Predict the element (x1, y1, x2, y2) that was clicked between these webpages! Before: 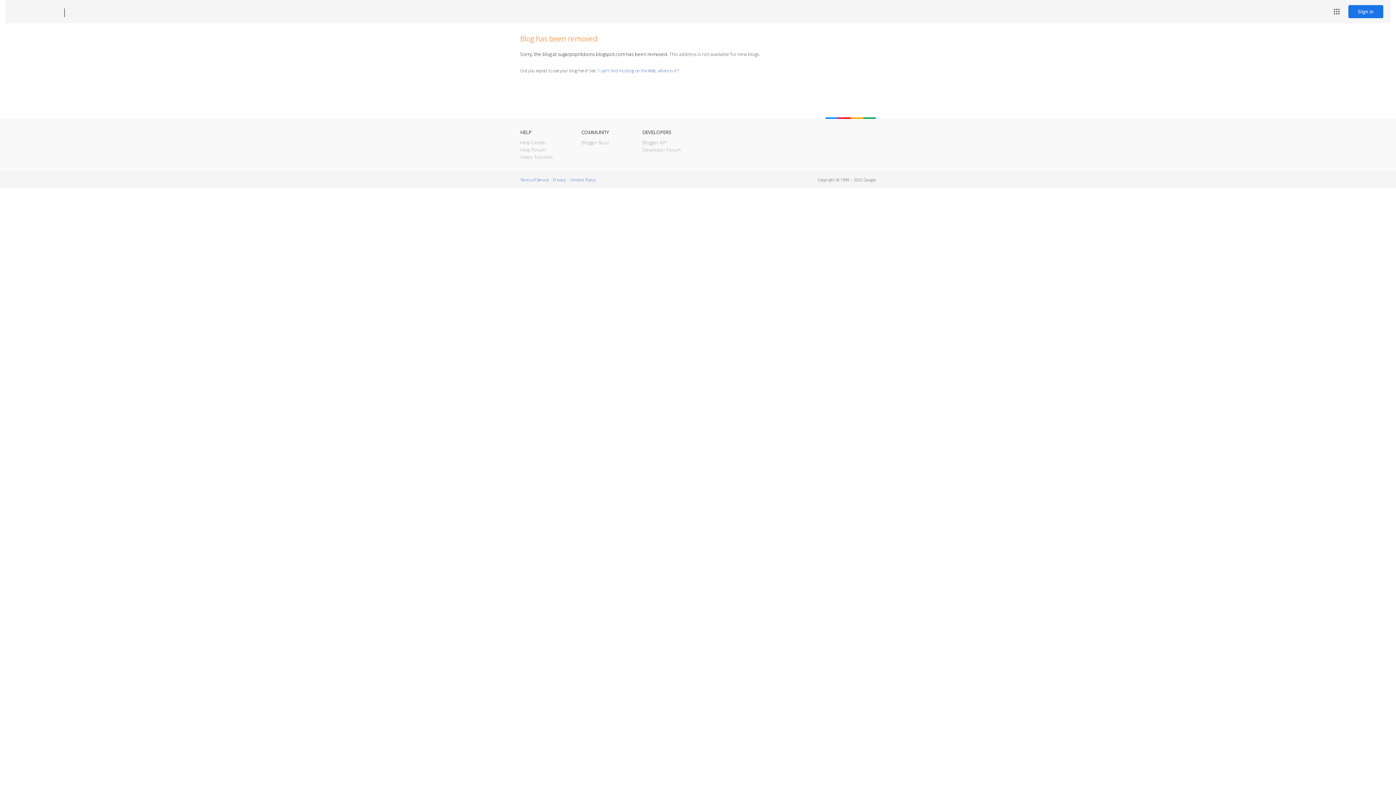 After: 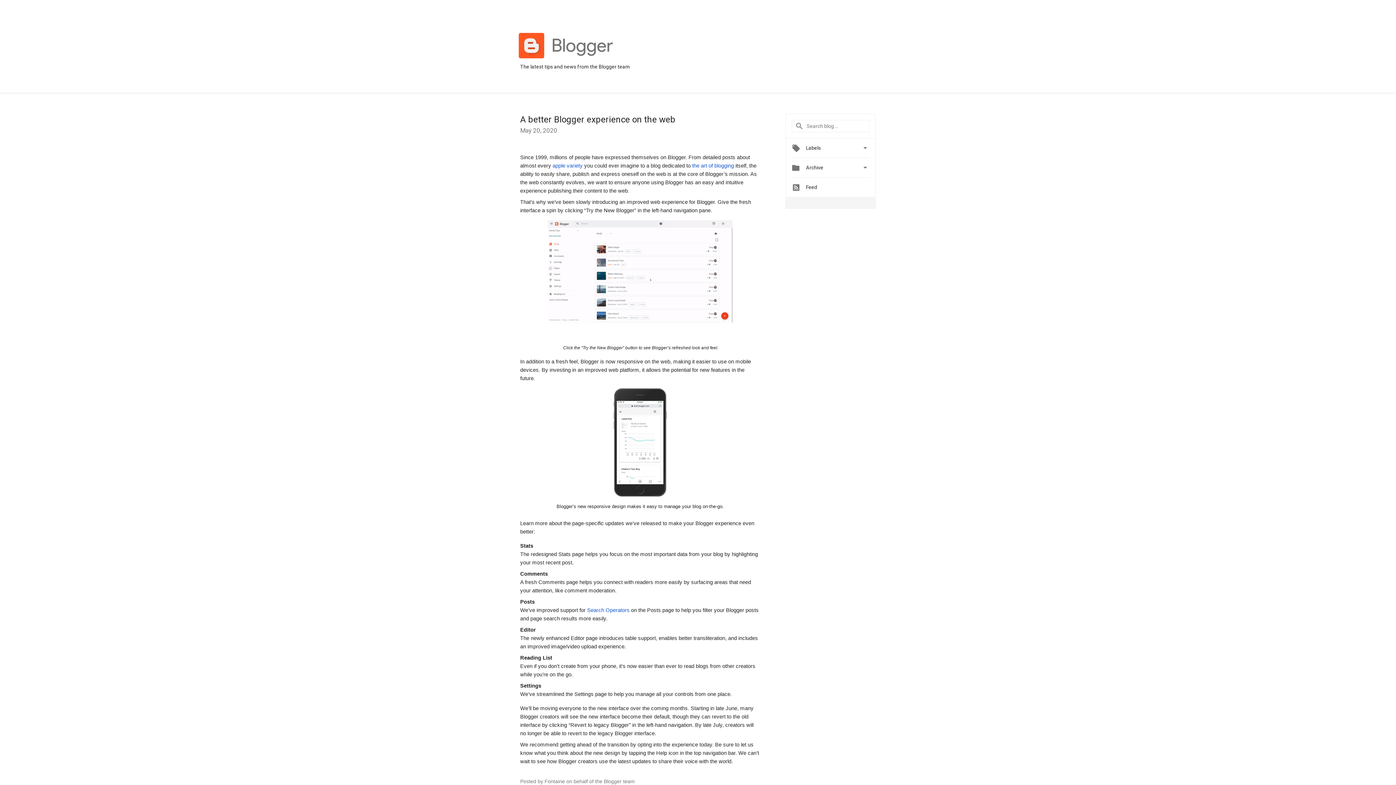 Action: bbox: (581, 139, 609, 145) label: Blogger Buzz